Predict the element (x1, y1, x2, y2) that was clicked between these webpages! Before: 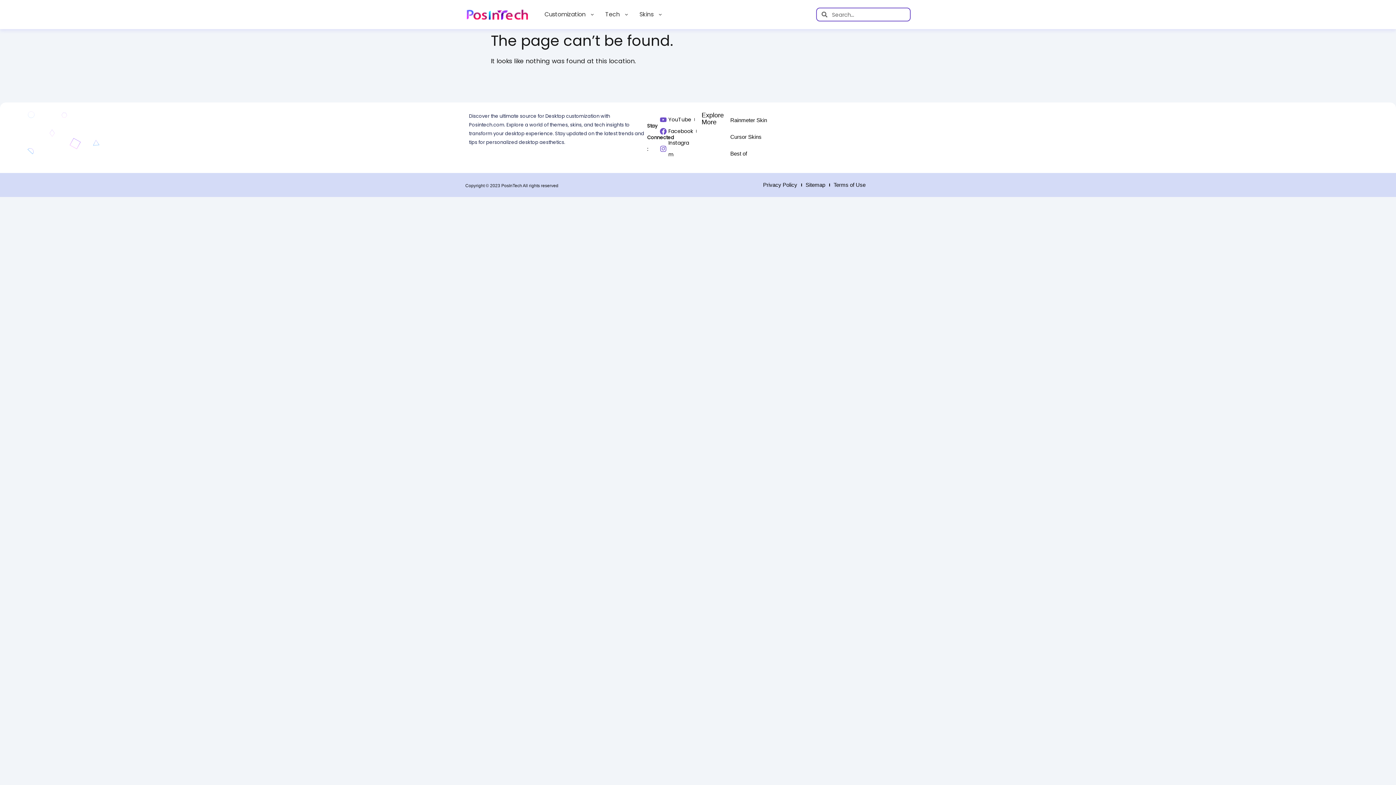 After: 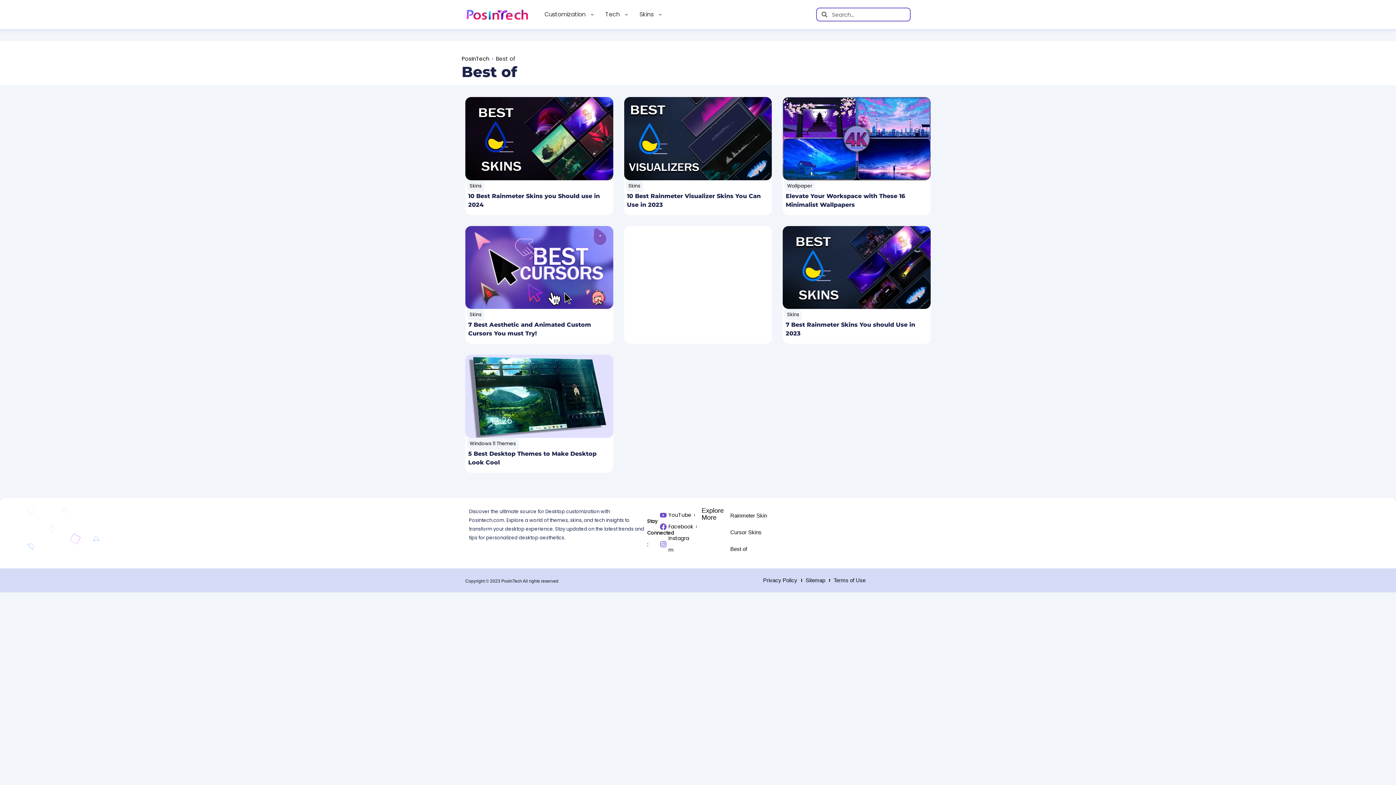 Action: bbox: (730, 145, 810, 162) label: Best of